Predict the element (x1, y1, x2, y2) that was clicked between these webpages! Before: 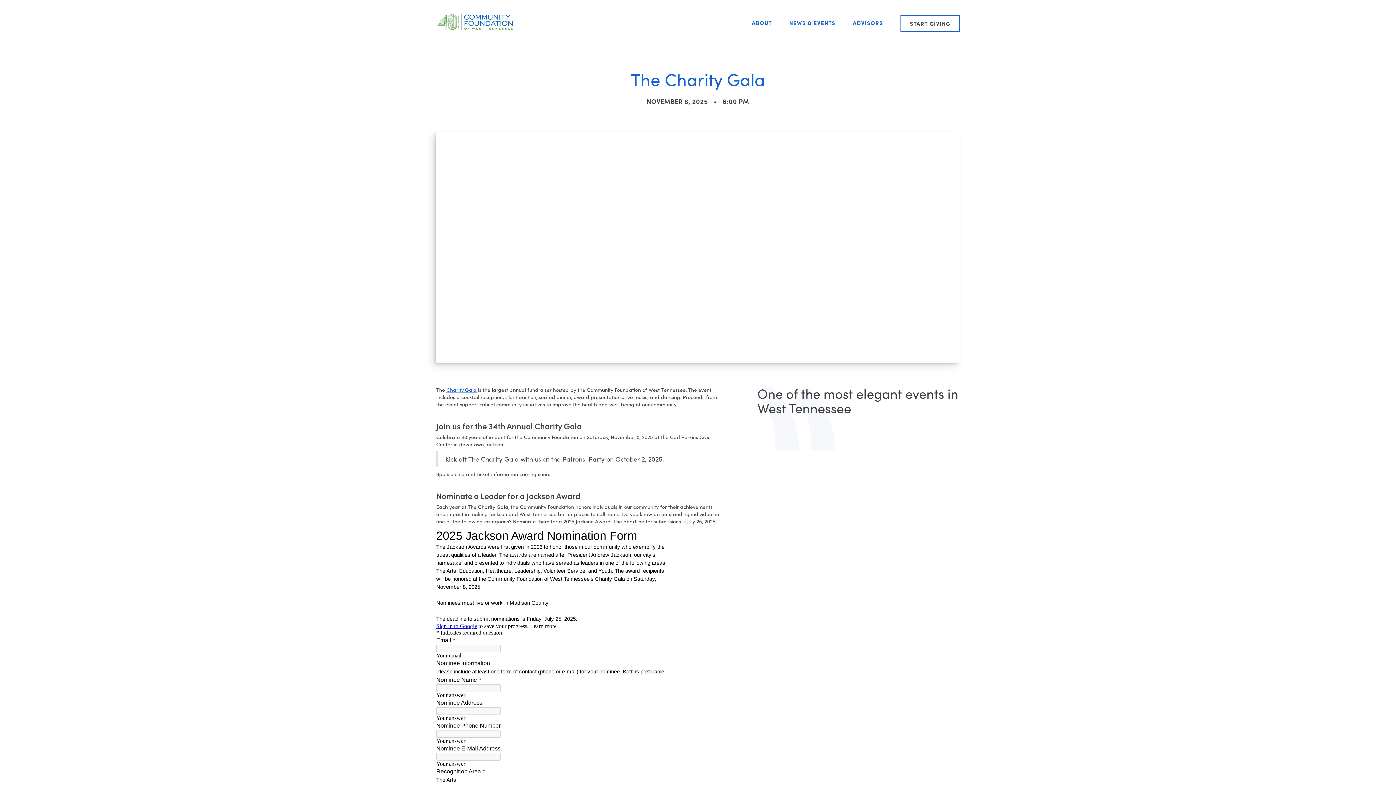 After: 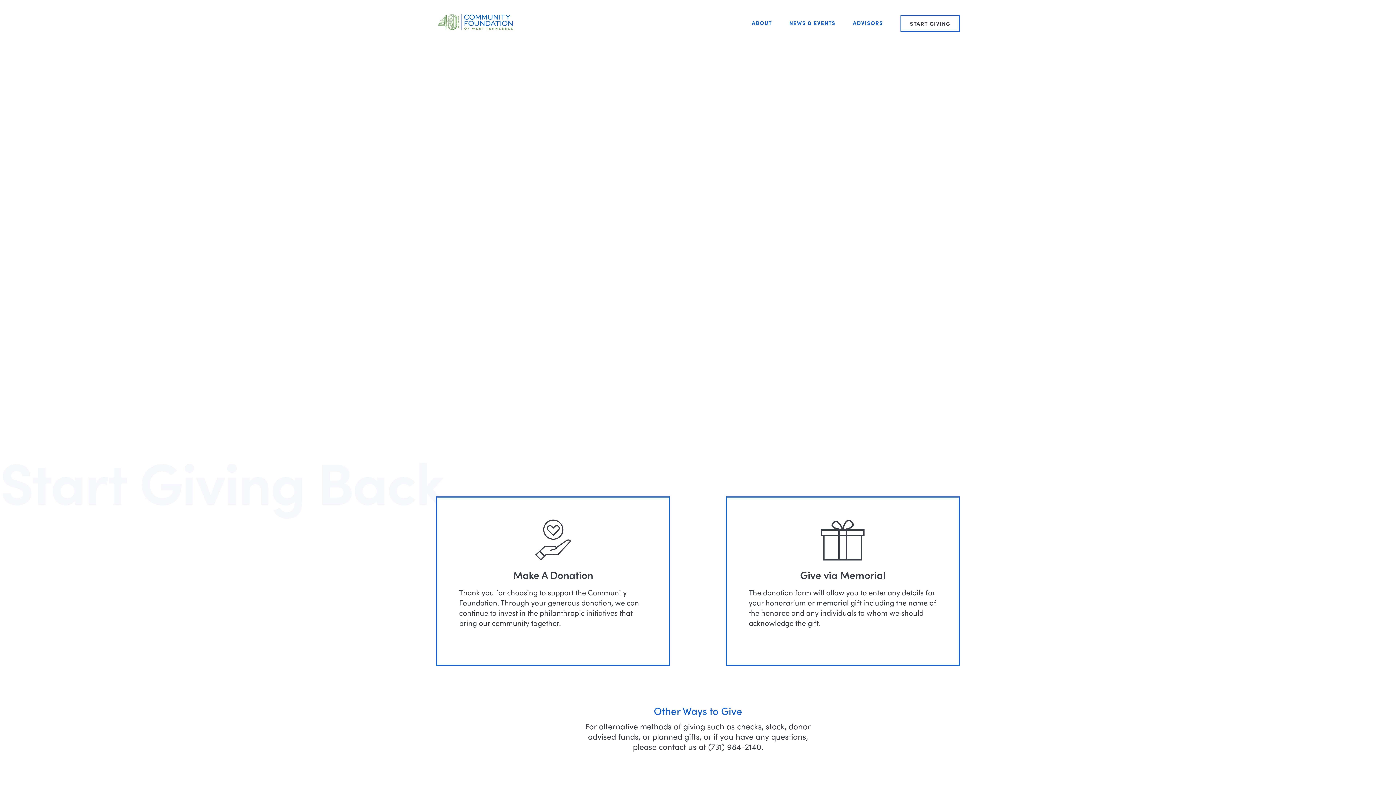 Action: bbox: (900, 14, 960, 31) label: START GIVING